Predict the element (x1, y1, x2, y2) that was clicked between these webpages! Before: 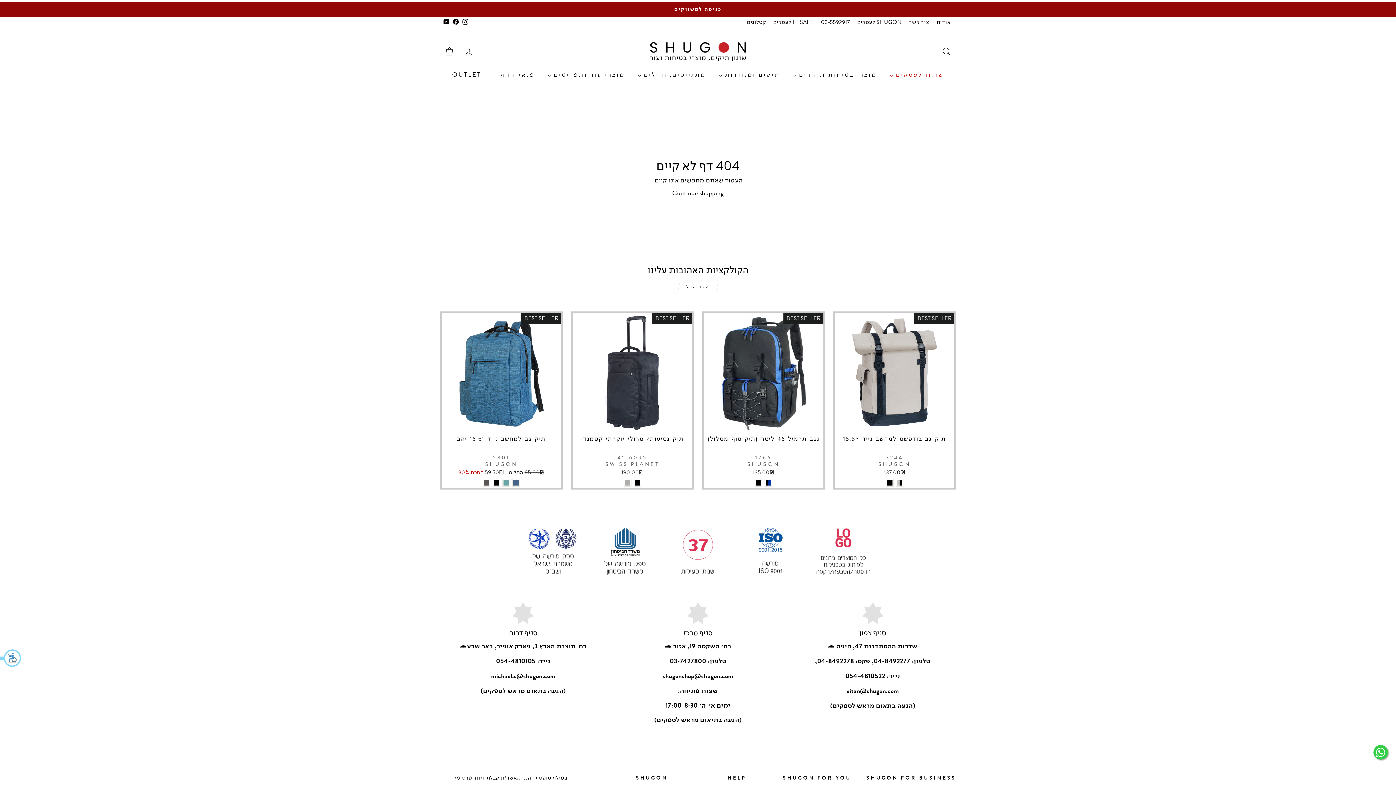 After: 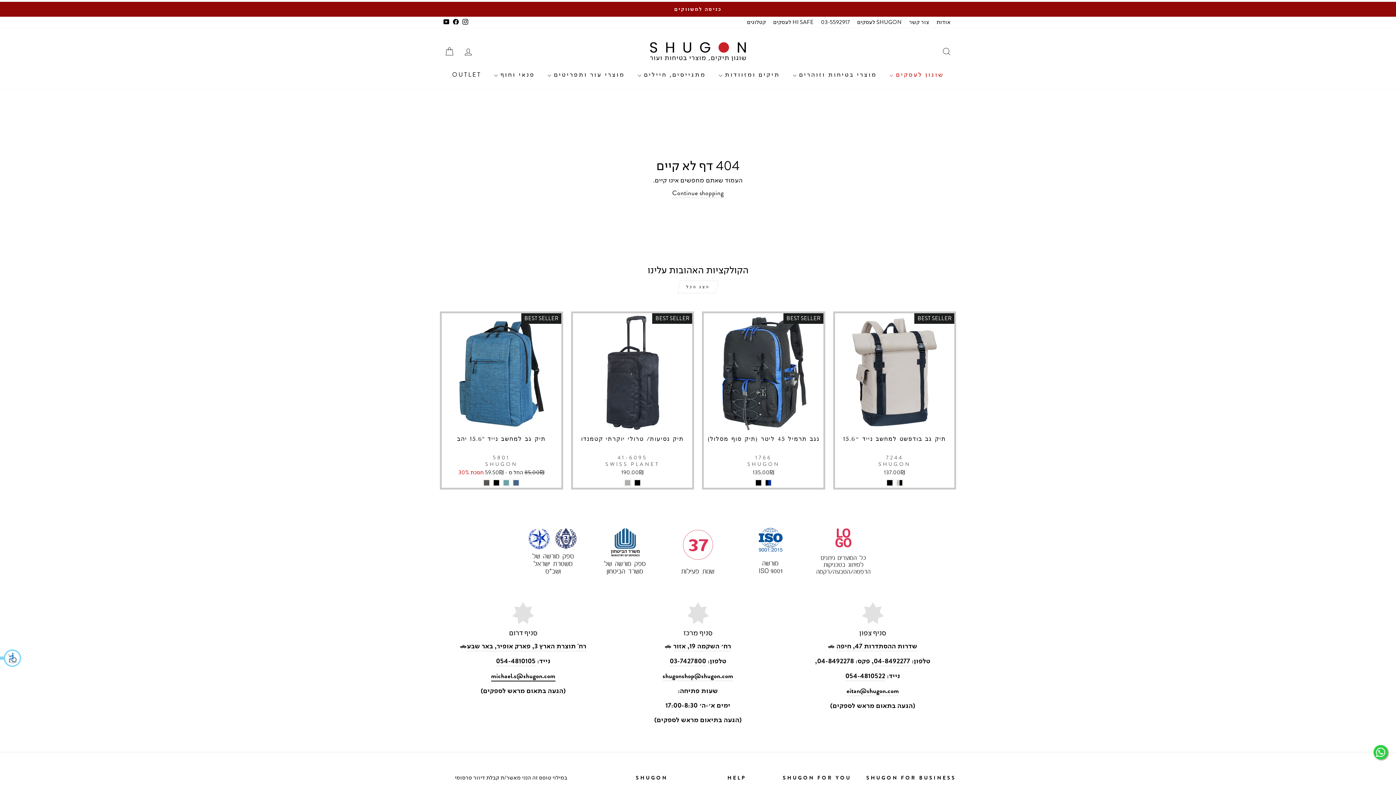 Action: label: michael.s@shugon.com bbox: (491, 672, 555, 681)